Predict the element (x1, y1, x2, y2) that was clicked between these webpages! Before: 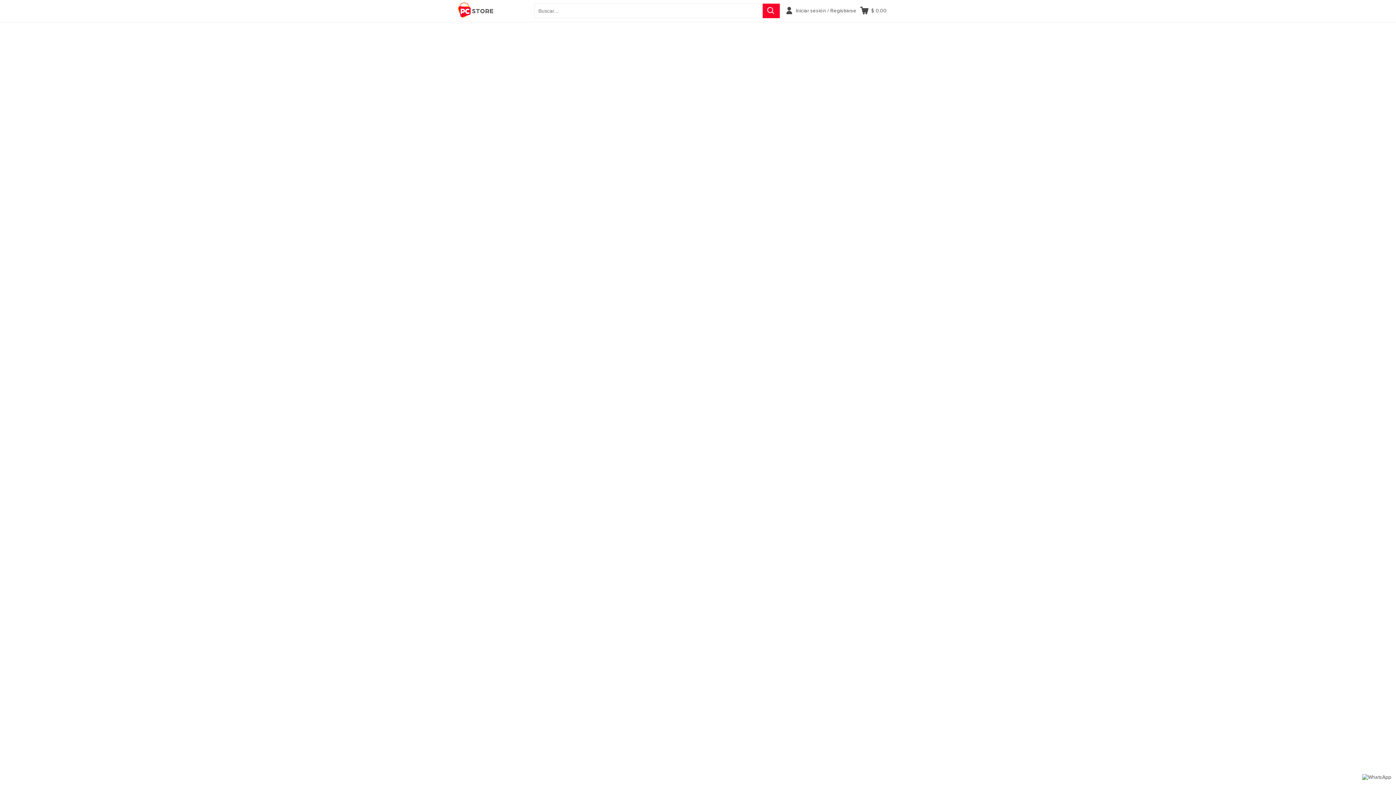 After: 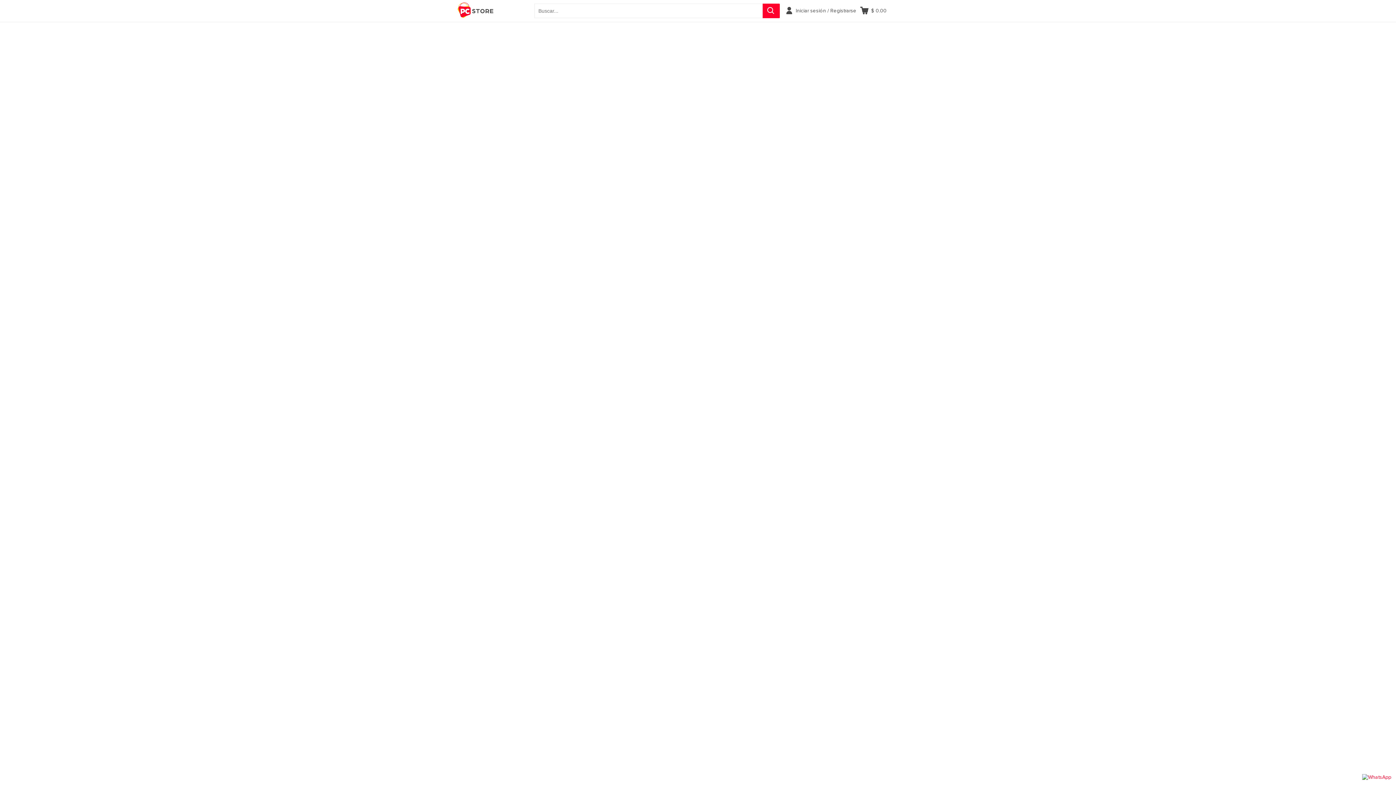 Action: bbox: (1362, 774, 1391, 780)